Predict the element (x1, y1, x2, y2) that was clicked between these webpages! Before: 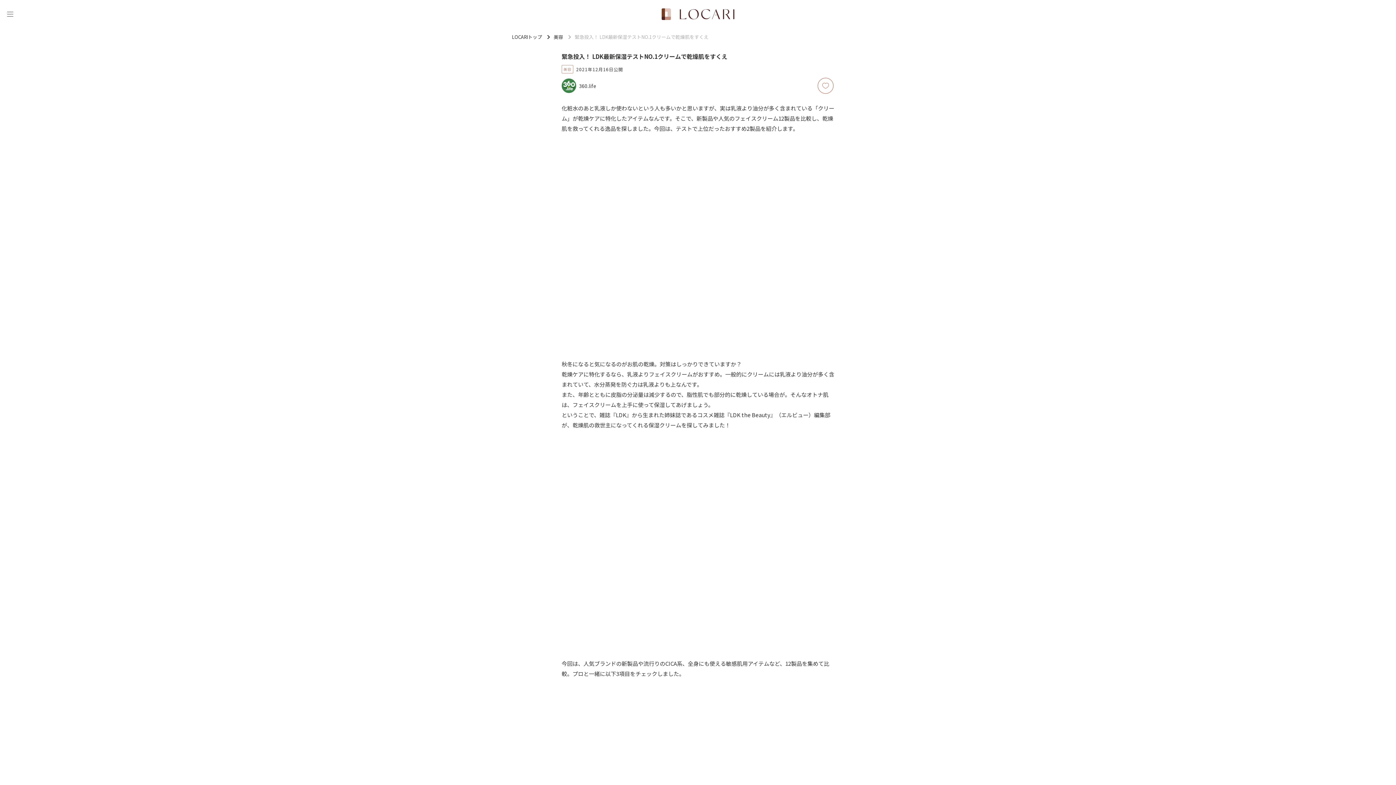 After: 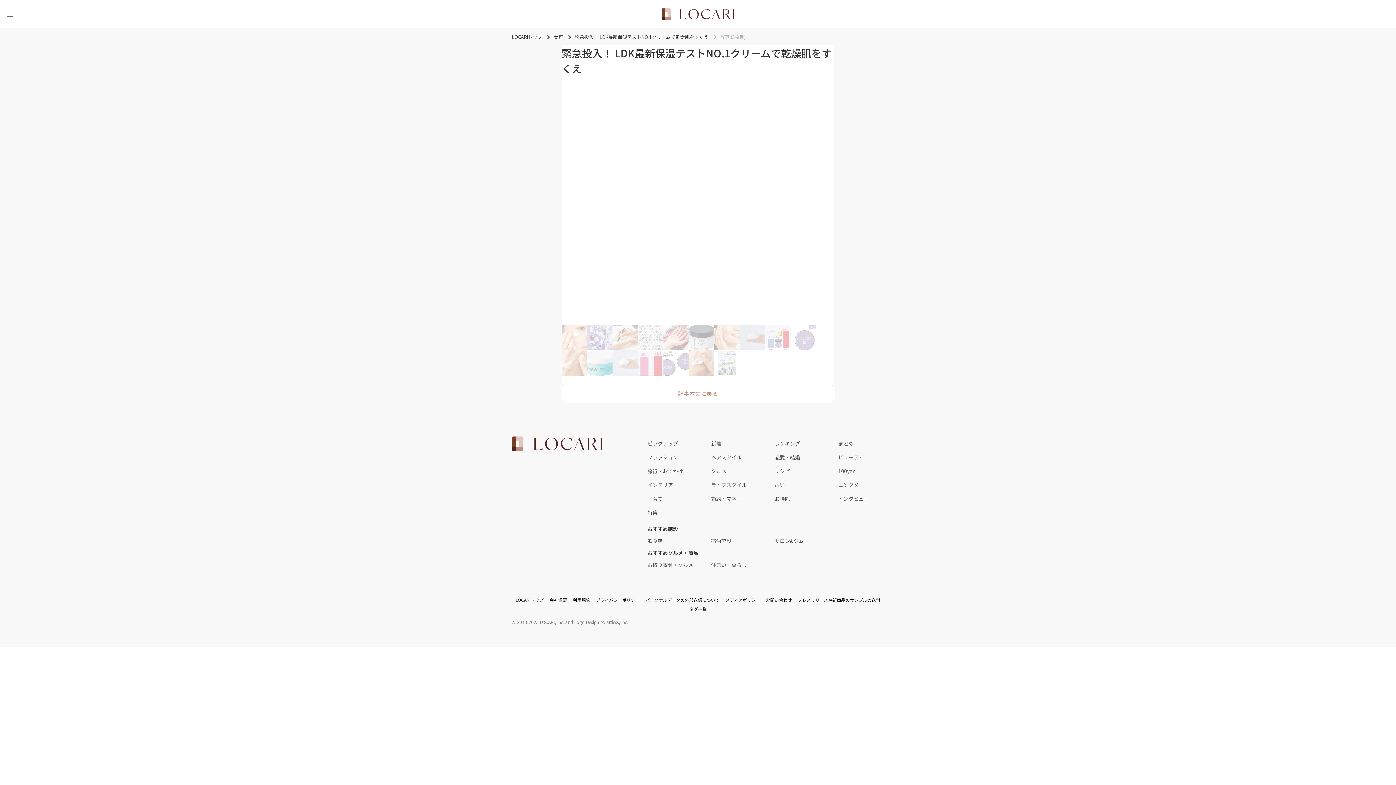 Action: bbox: (585, 767, 811, 774)